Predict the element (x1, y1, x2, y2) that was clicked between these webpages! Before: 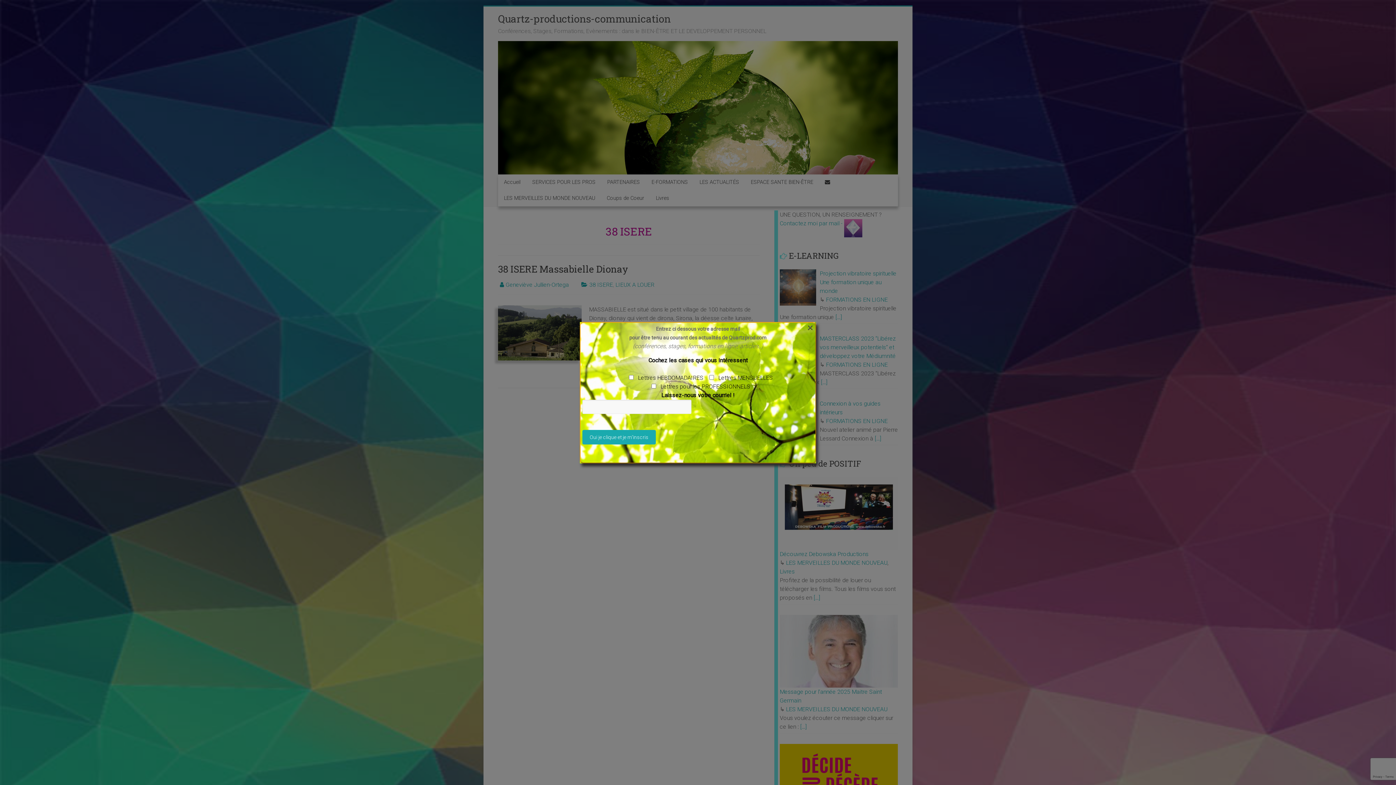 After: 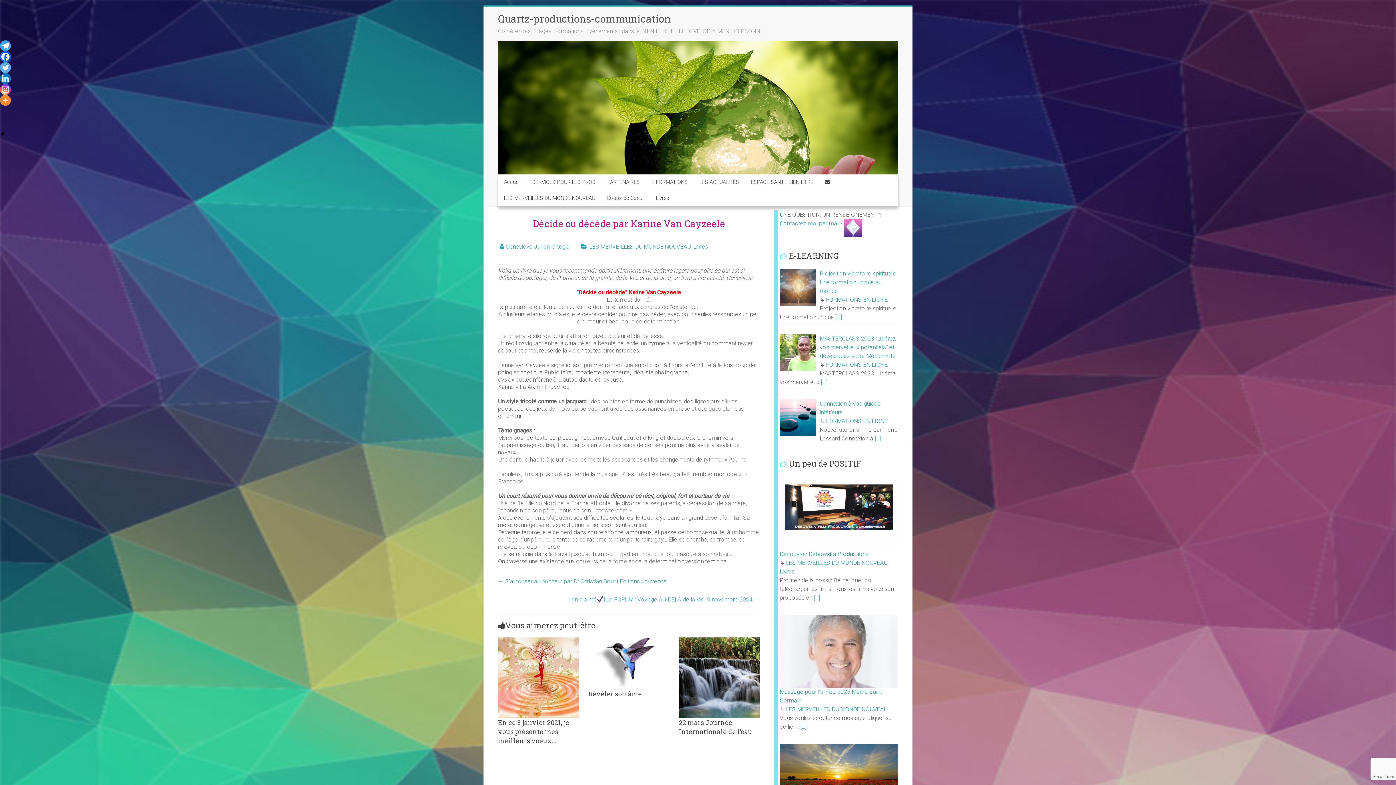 Action: bbox: (780, 744, 898, 825) label: Décide ou décède par Karine Van Cayzeele